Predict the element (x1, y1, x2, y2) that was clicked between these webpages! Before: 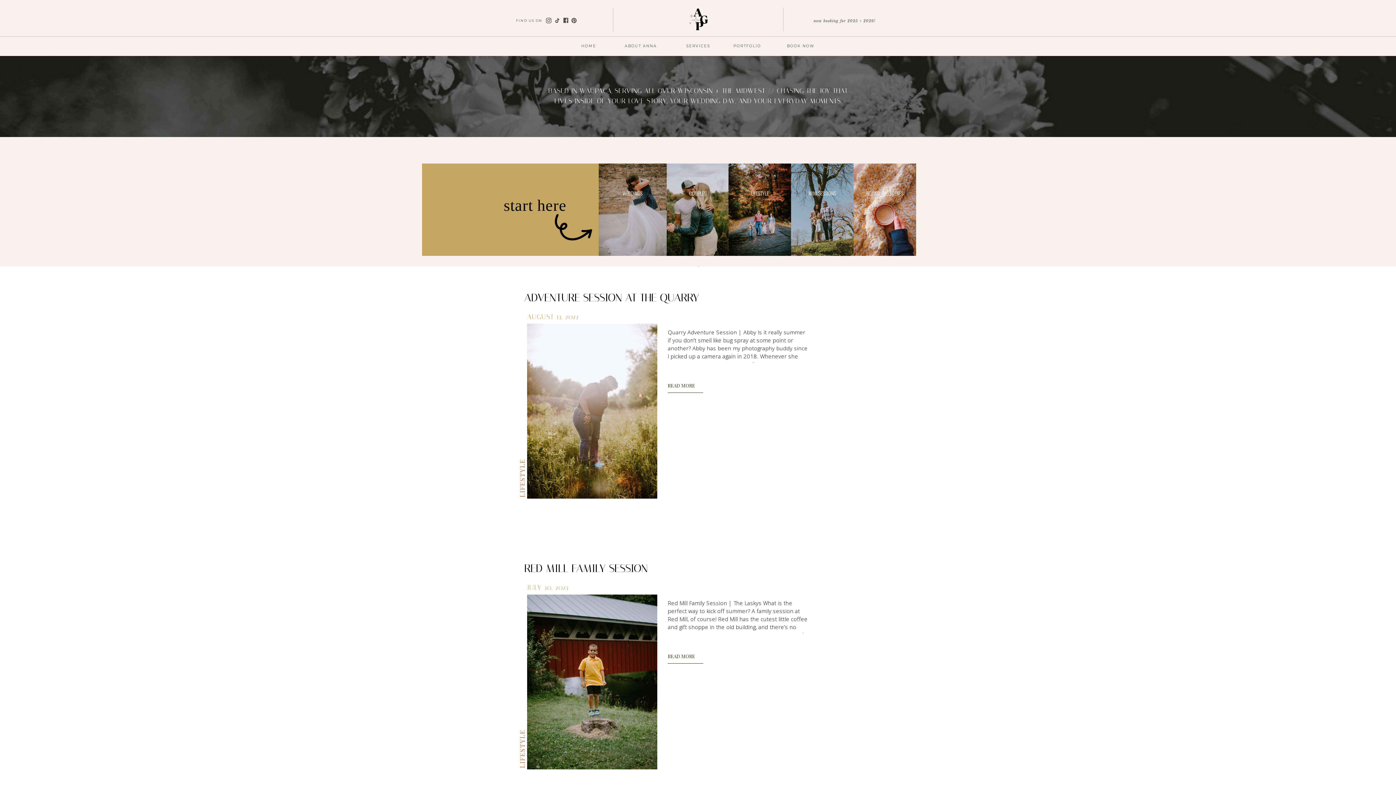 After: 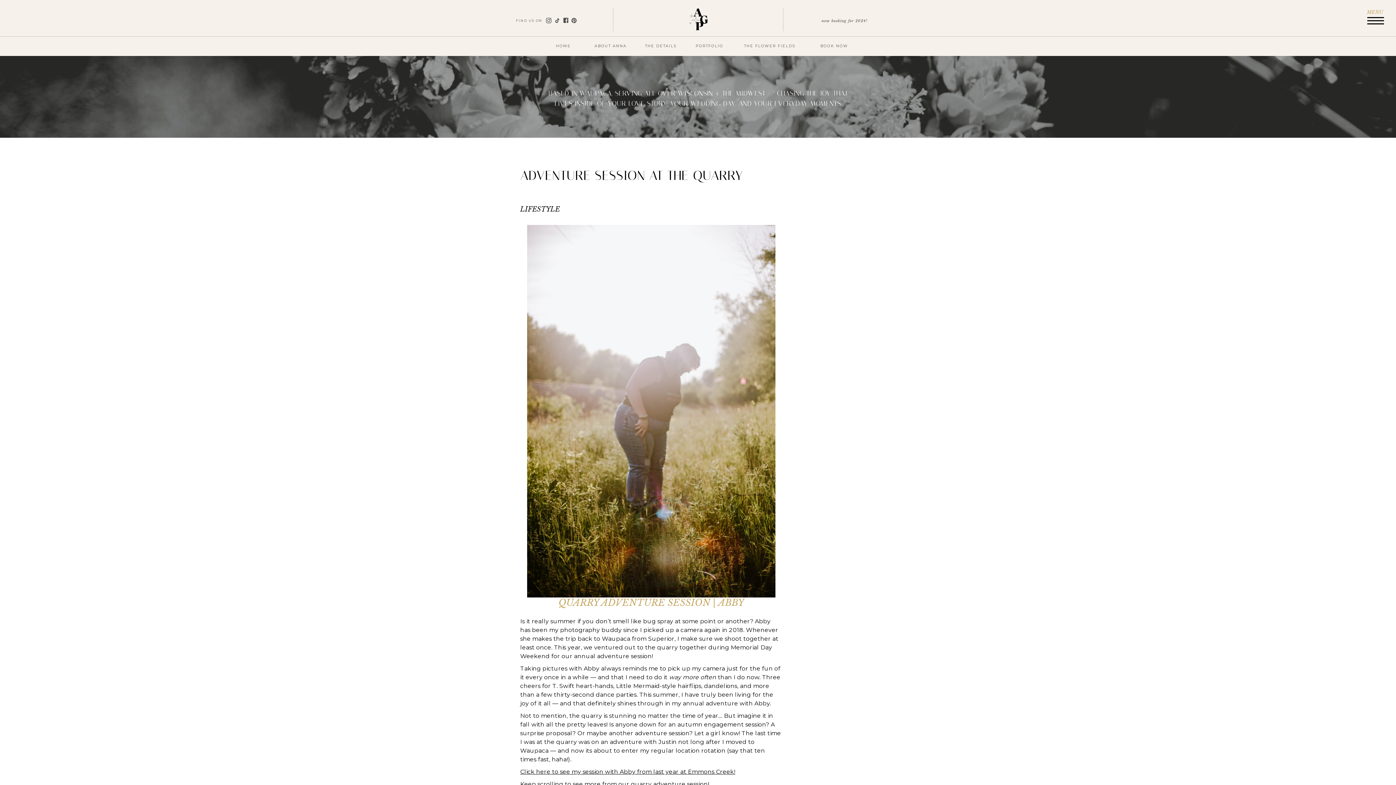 Action: bbox: (527, 324, 657, 498)